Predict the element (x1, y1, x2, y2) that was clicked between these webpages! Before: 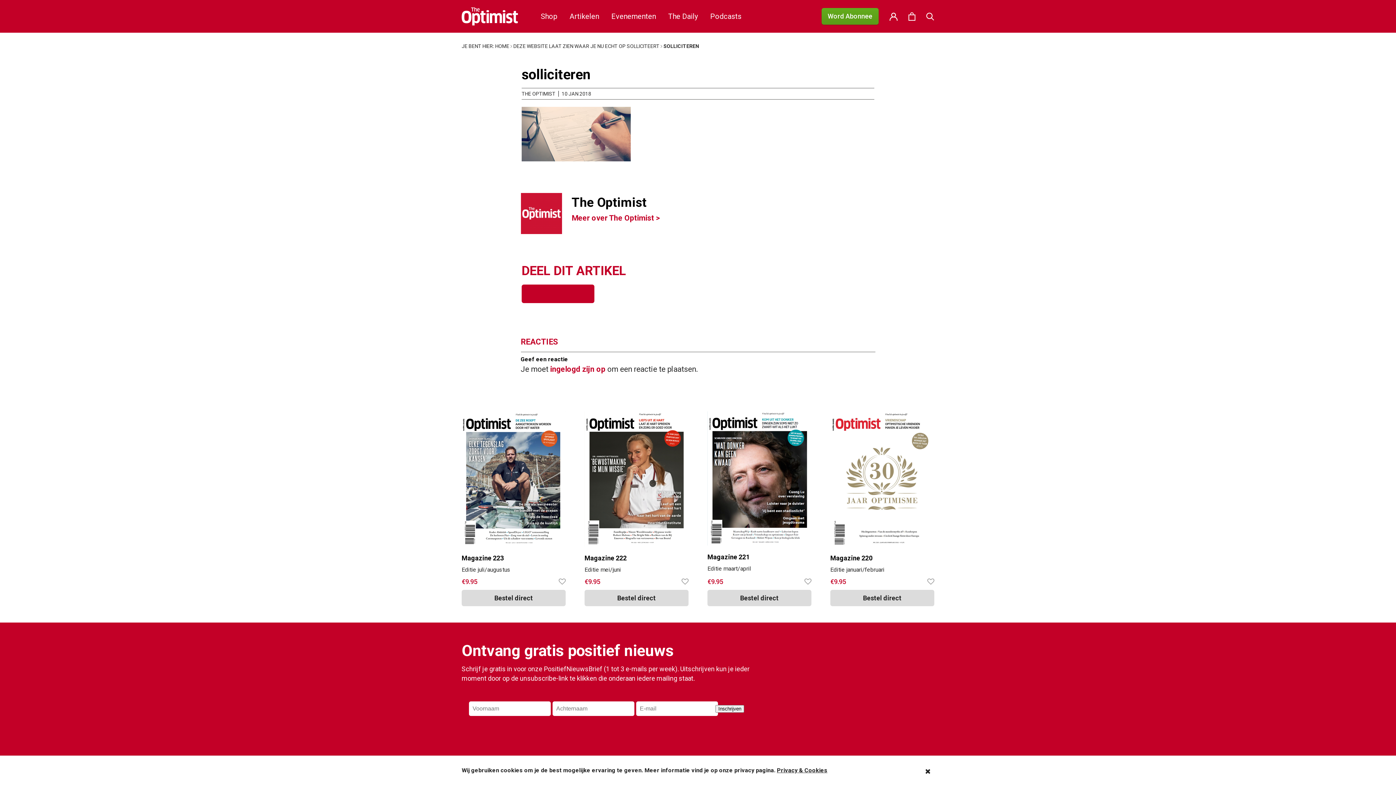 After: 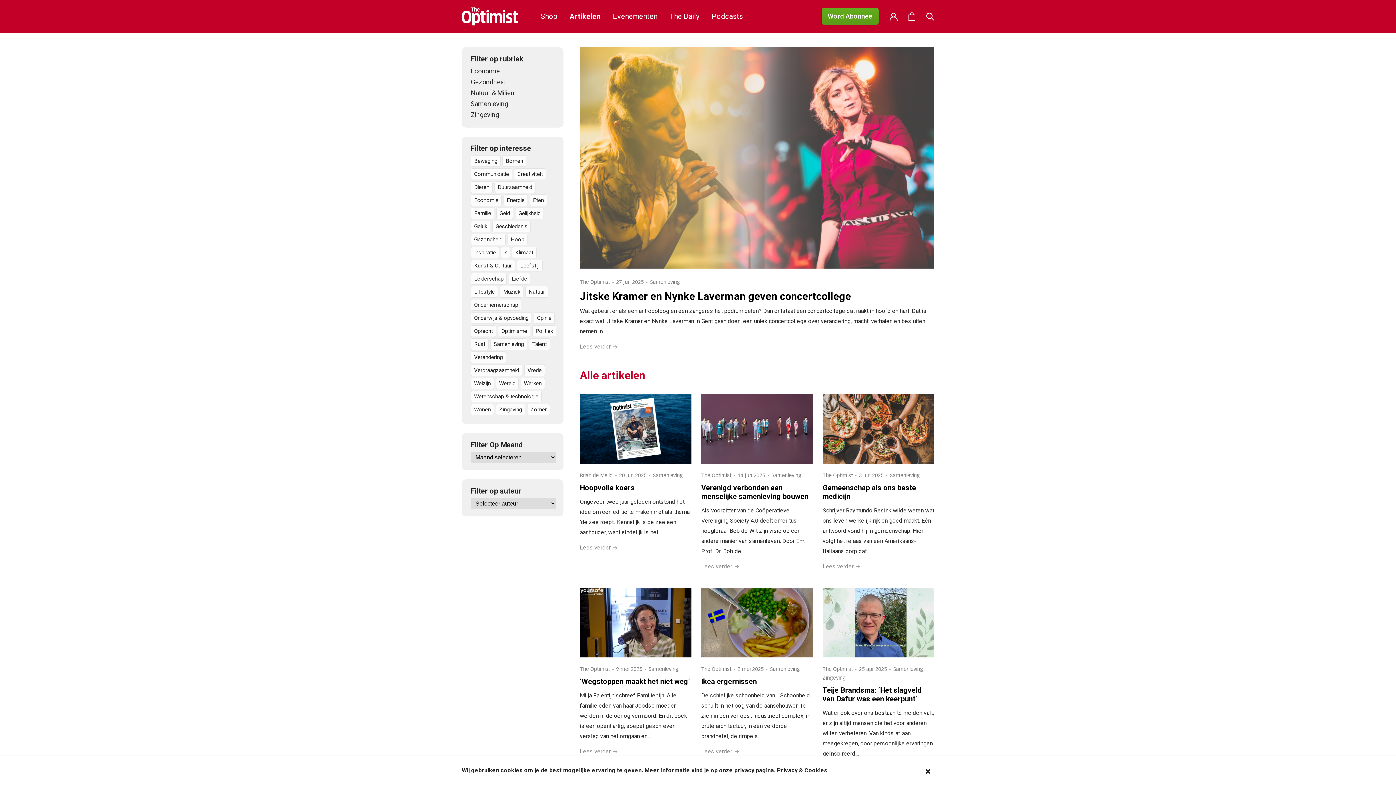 Action: bbox: (563, 8, 605, 24) label: Artikelen